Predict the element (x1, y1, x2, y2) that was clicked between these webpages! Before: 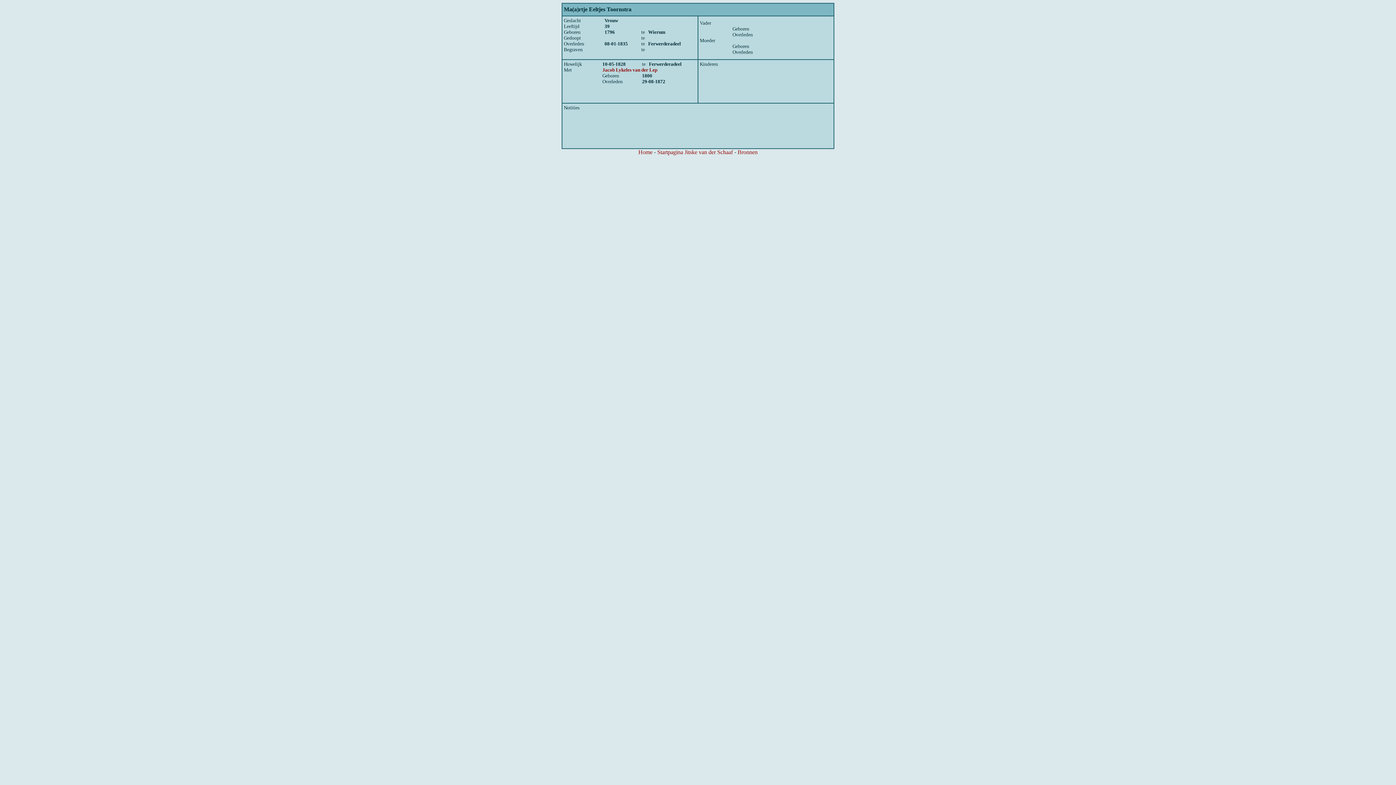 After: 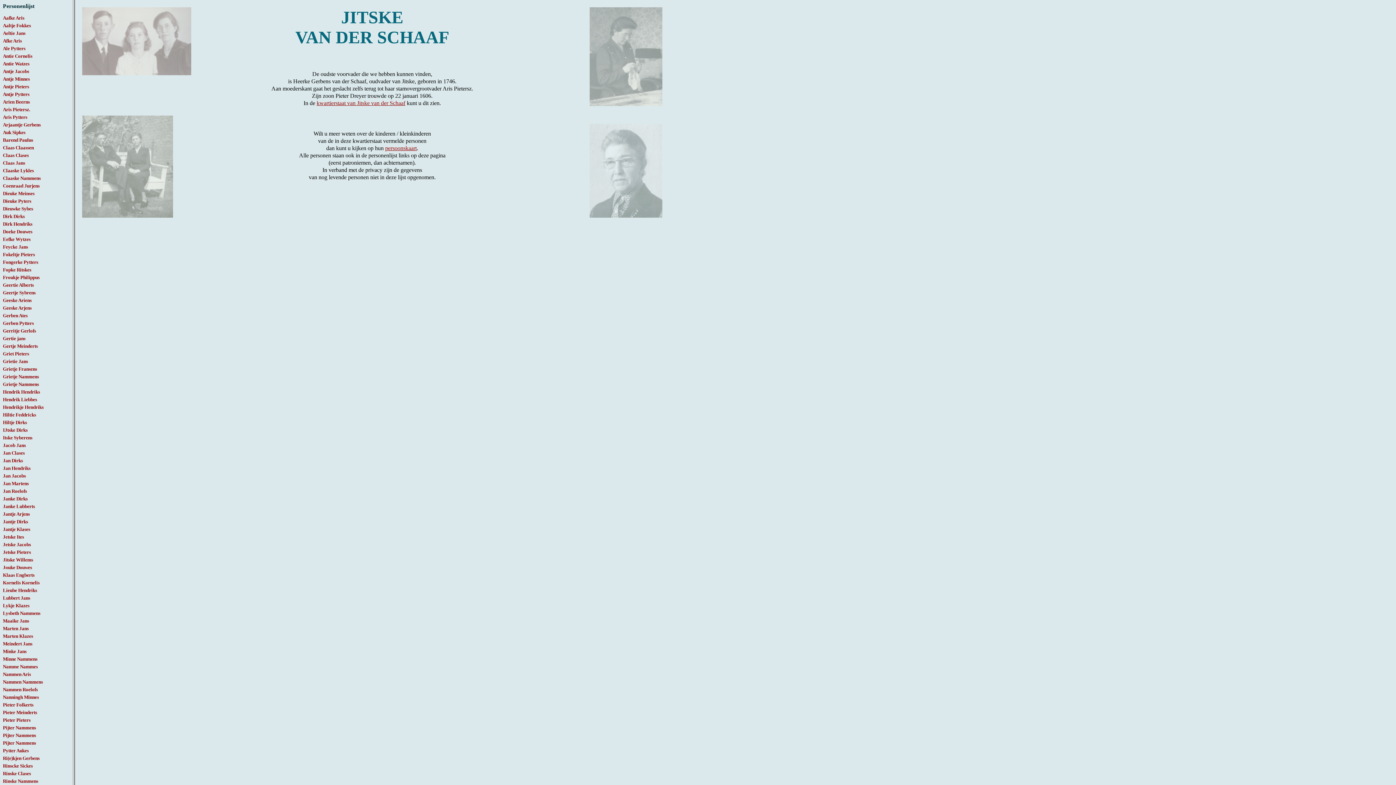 Action: label: Startpagina Jitske van der Schaaf bbox: (657, 149, 733, 155)